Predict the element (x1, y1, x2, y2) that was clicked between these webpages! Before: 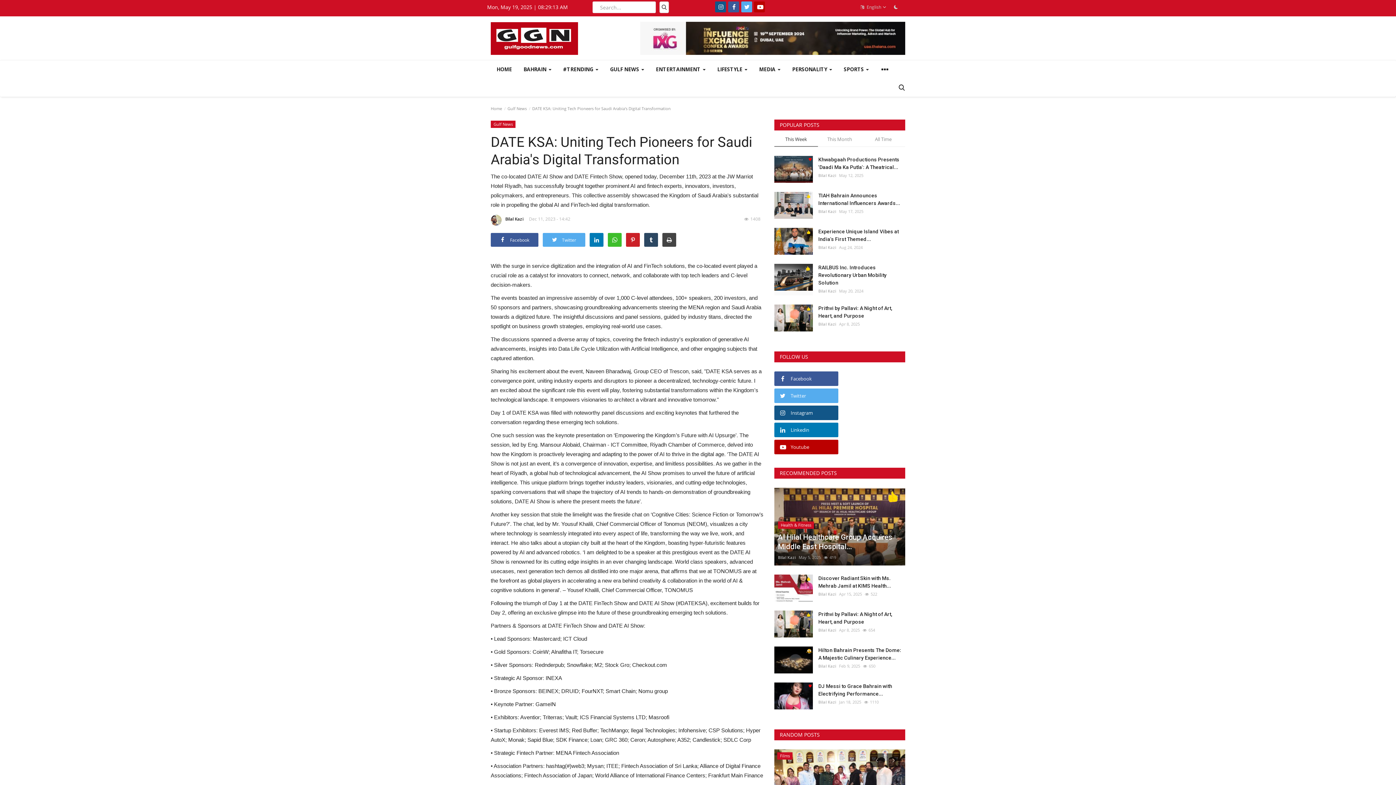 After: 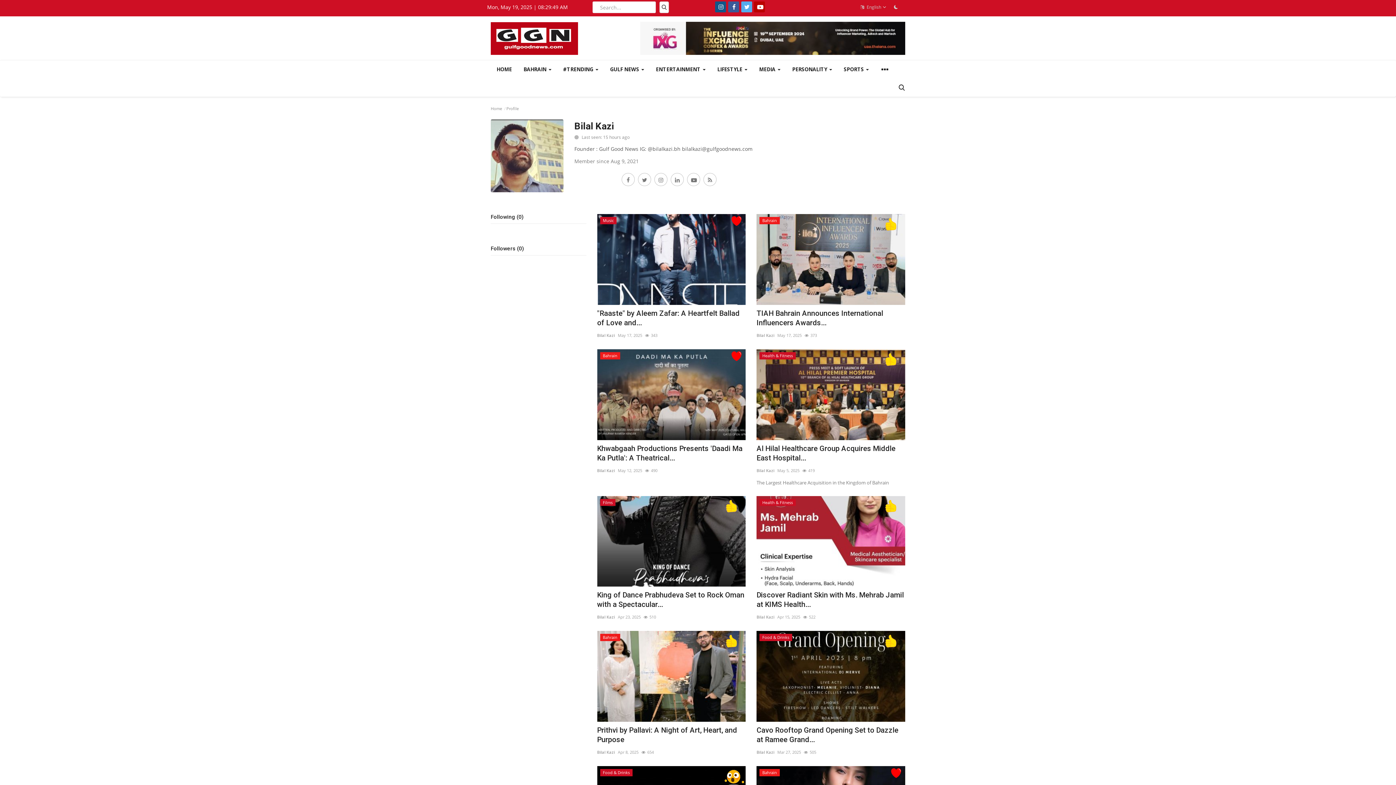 Action: bbox: (818, 626, 836, 634) label: Bilal Kazi